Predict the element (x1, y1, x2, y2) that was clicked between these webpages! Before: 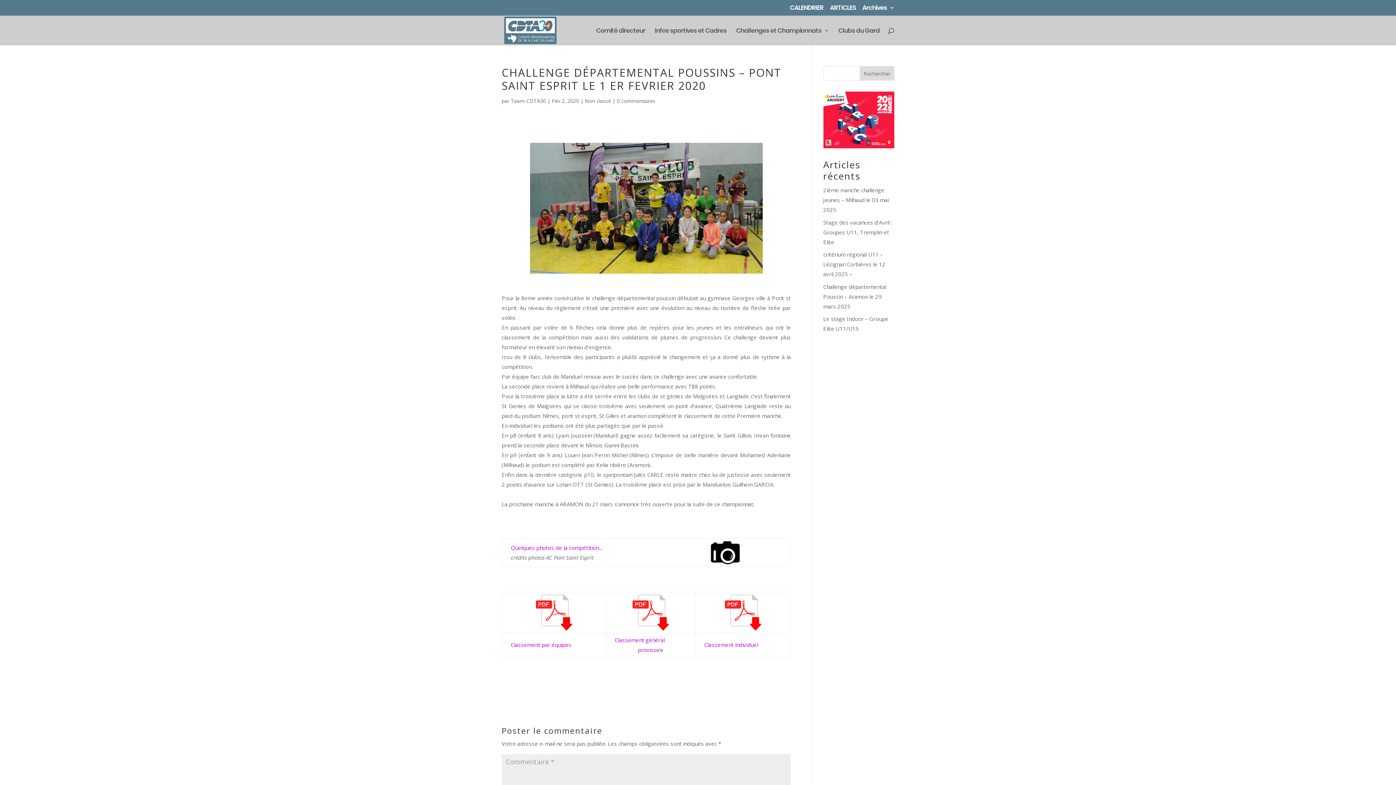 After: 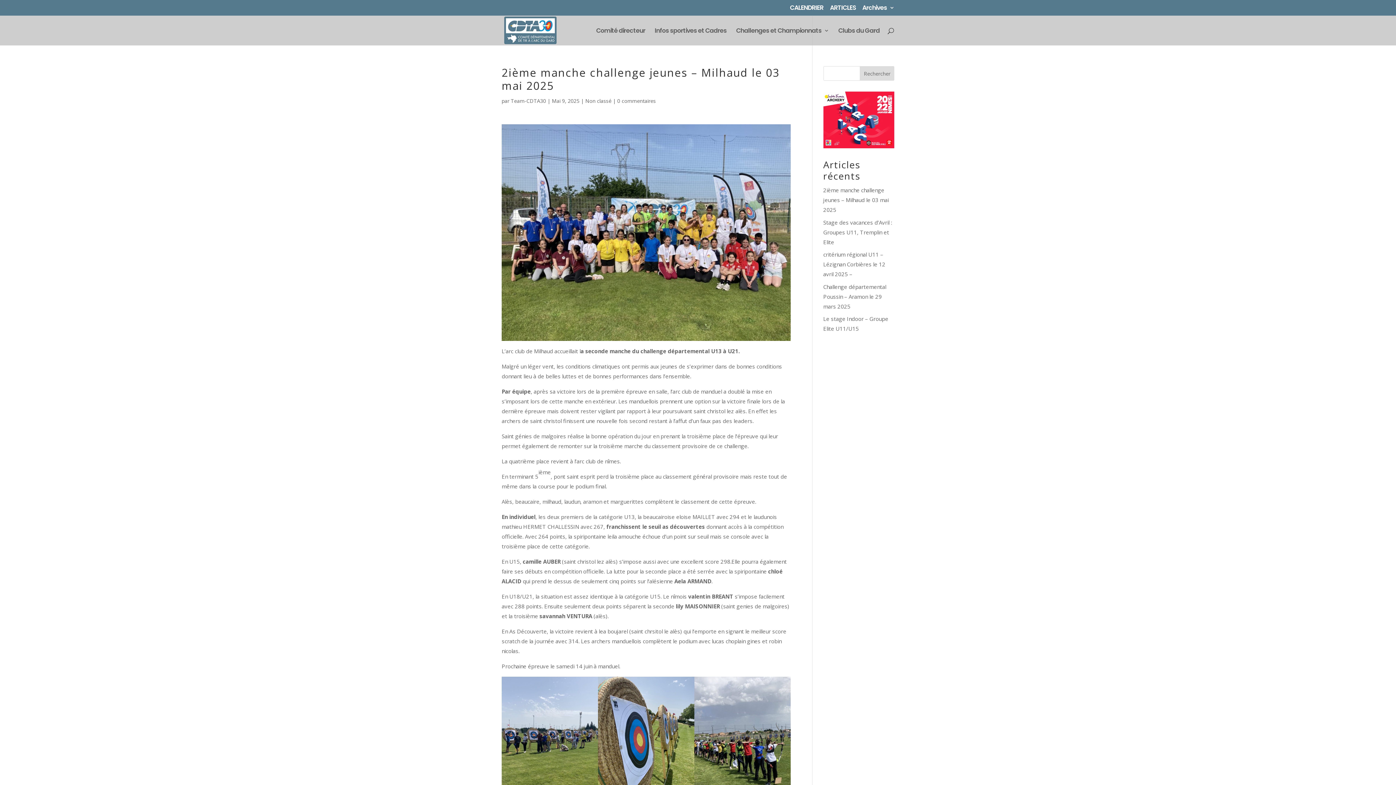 Action: label: 2ième manche challenge jeunes – Milhaud le 03 mai 2025 bbox: (823, 186, 888, 213)